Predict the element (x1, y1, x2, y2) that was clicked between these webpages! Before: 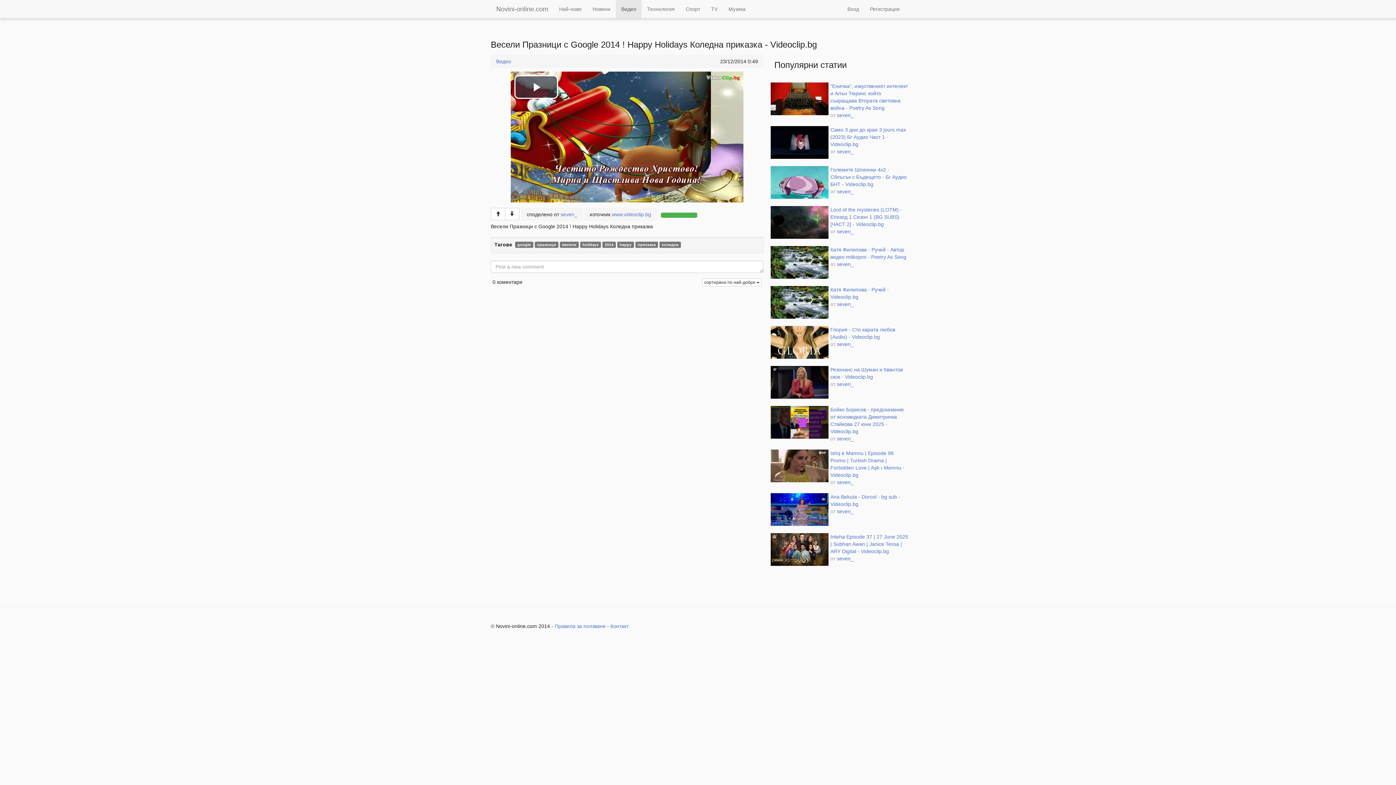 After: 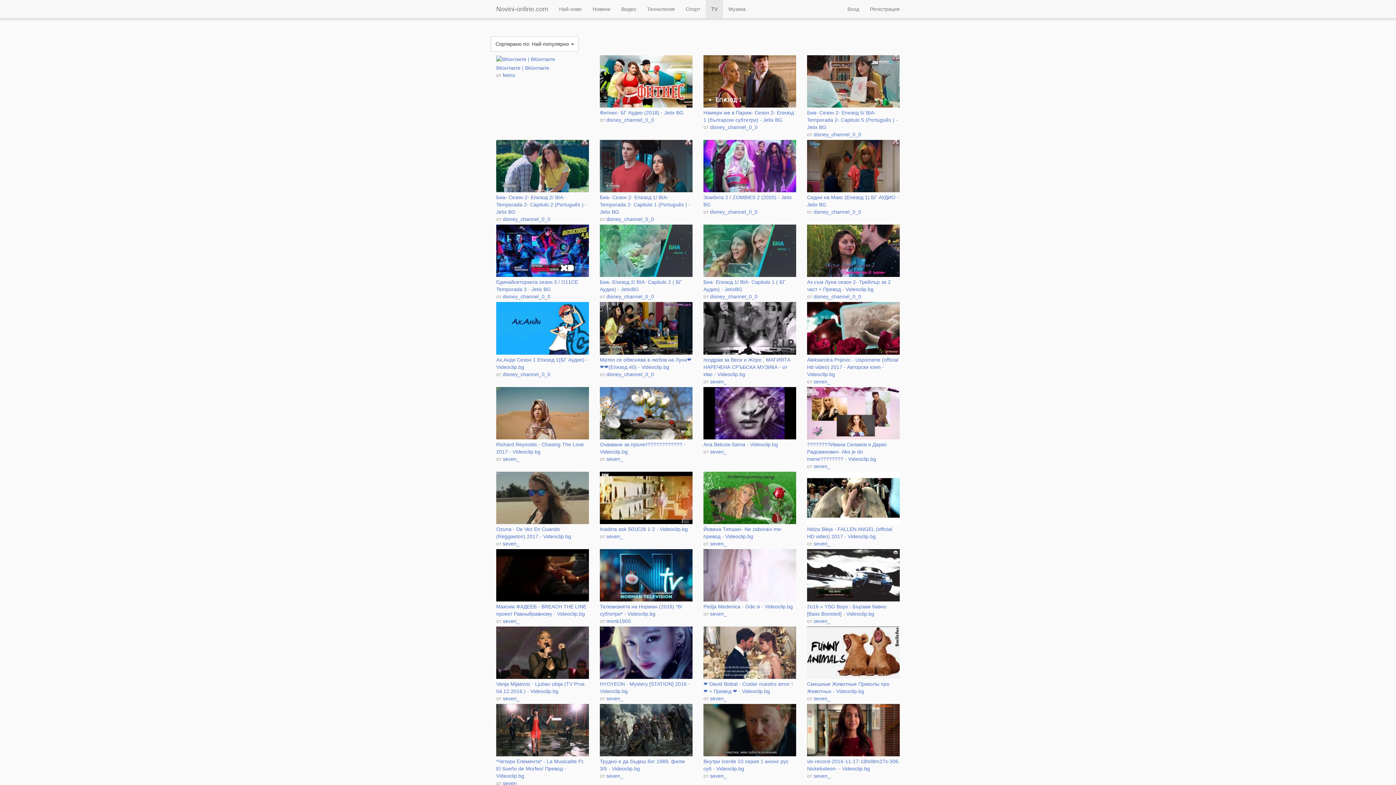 Action: label: TV bbox: (705, 0, 723, 18)